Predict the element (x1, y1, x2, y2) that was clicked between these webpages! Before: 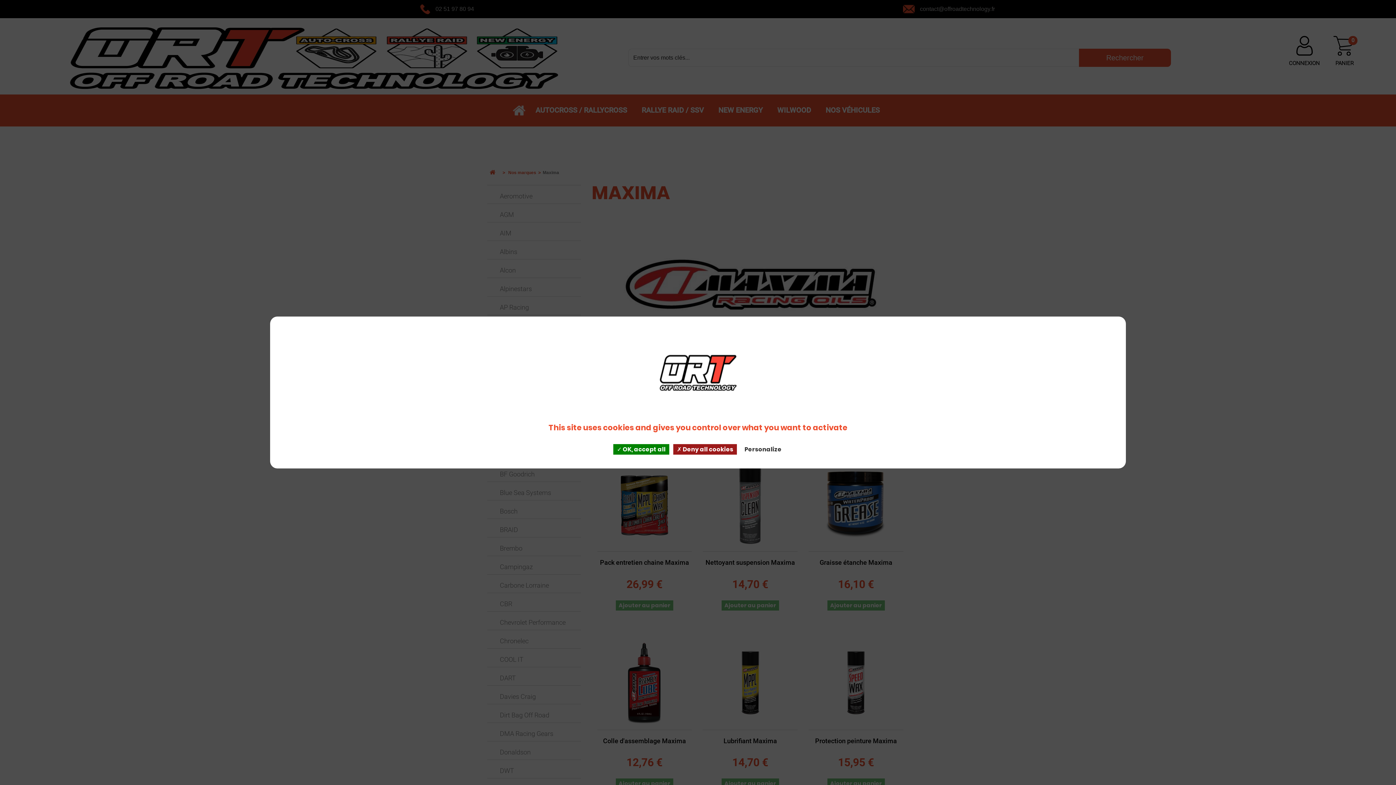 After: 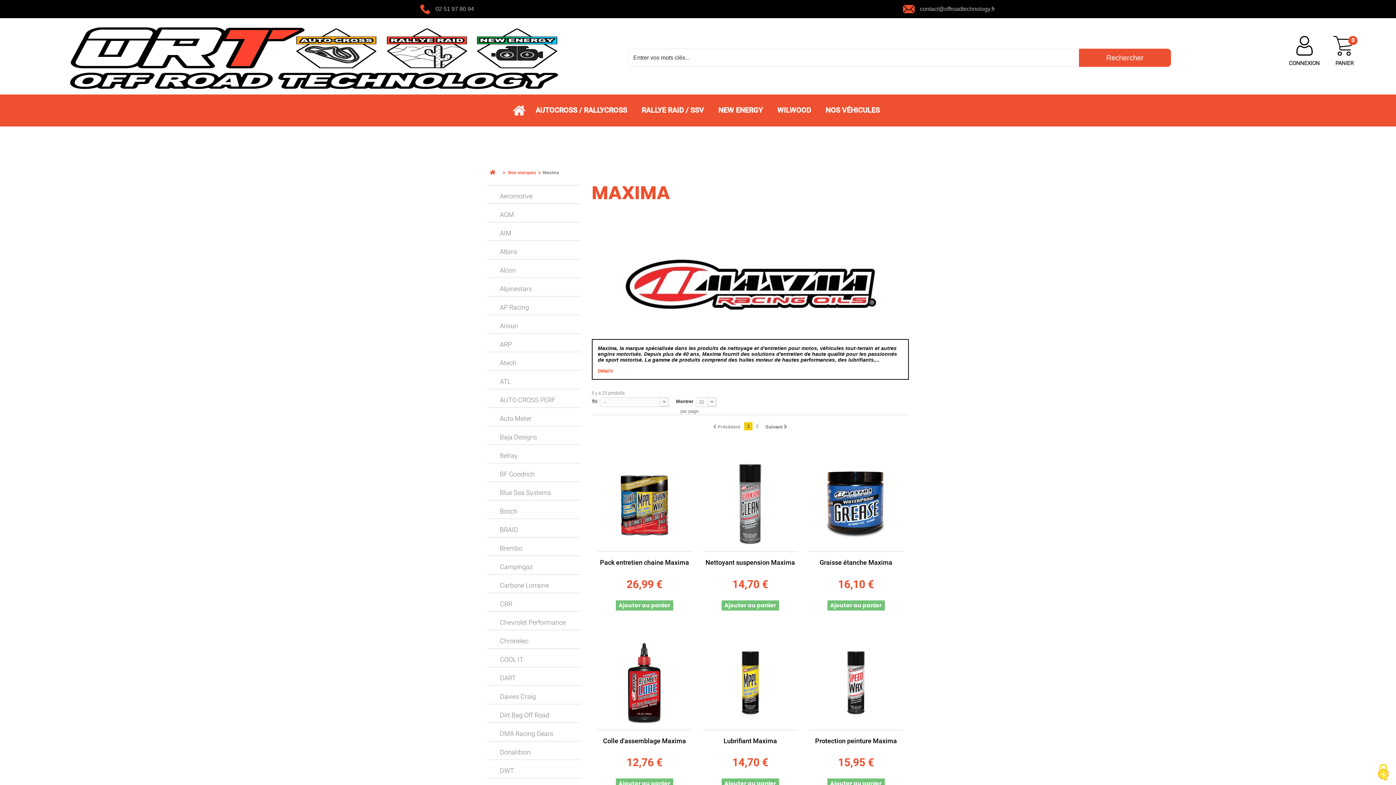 Action: bbox: (673, 444, 737, 454) label:  Deny all cookies